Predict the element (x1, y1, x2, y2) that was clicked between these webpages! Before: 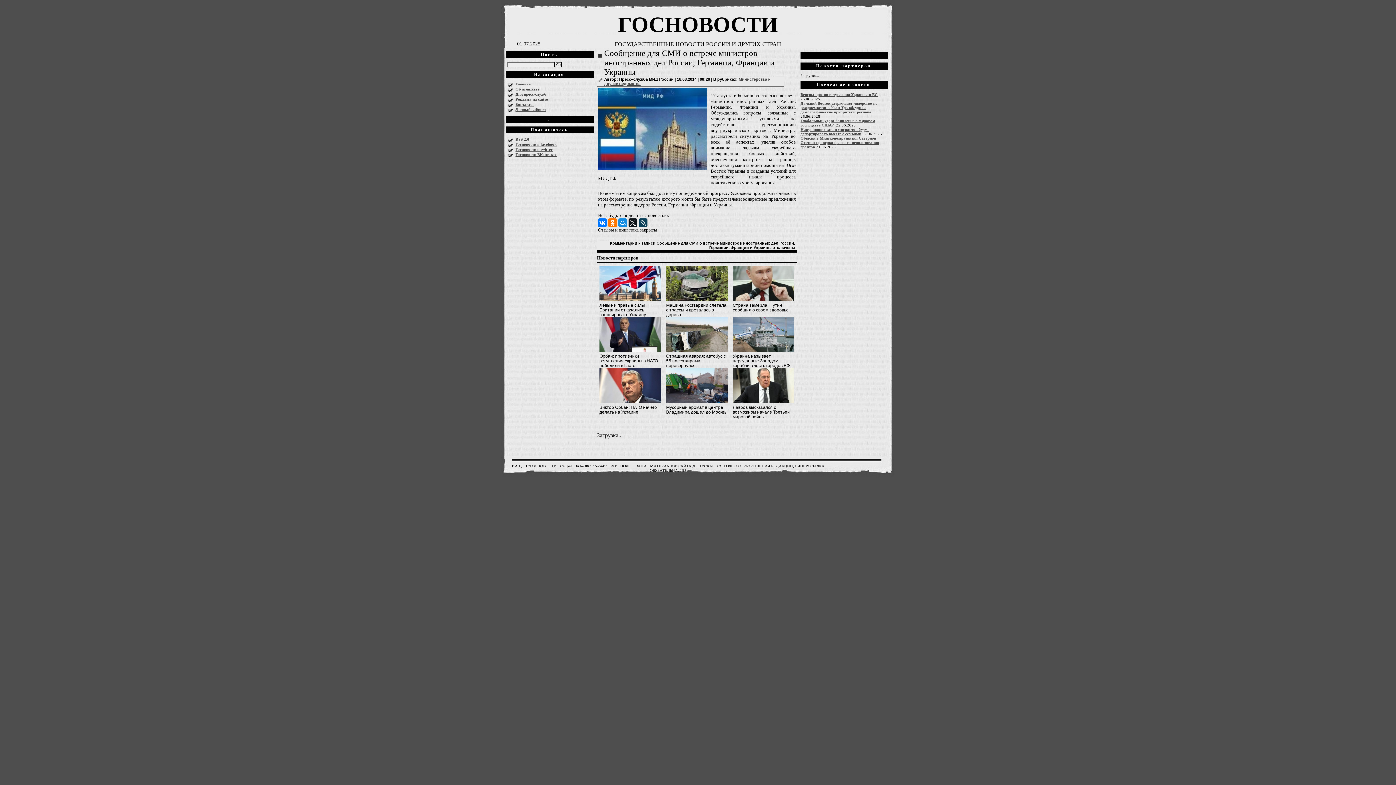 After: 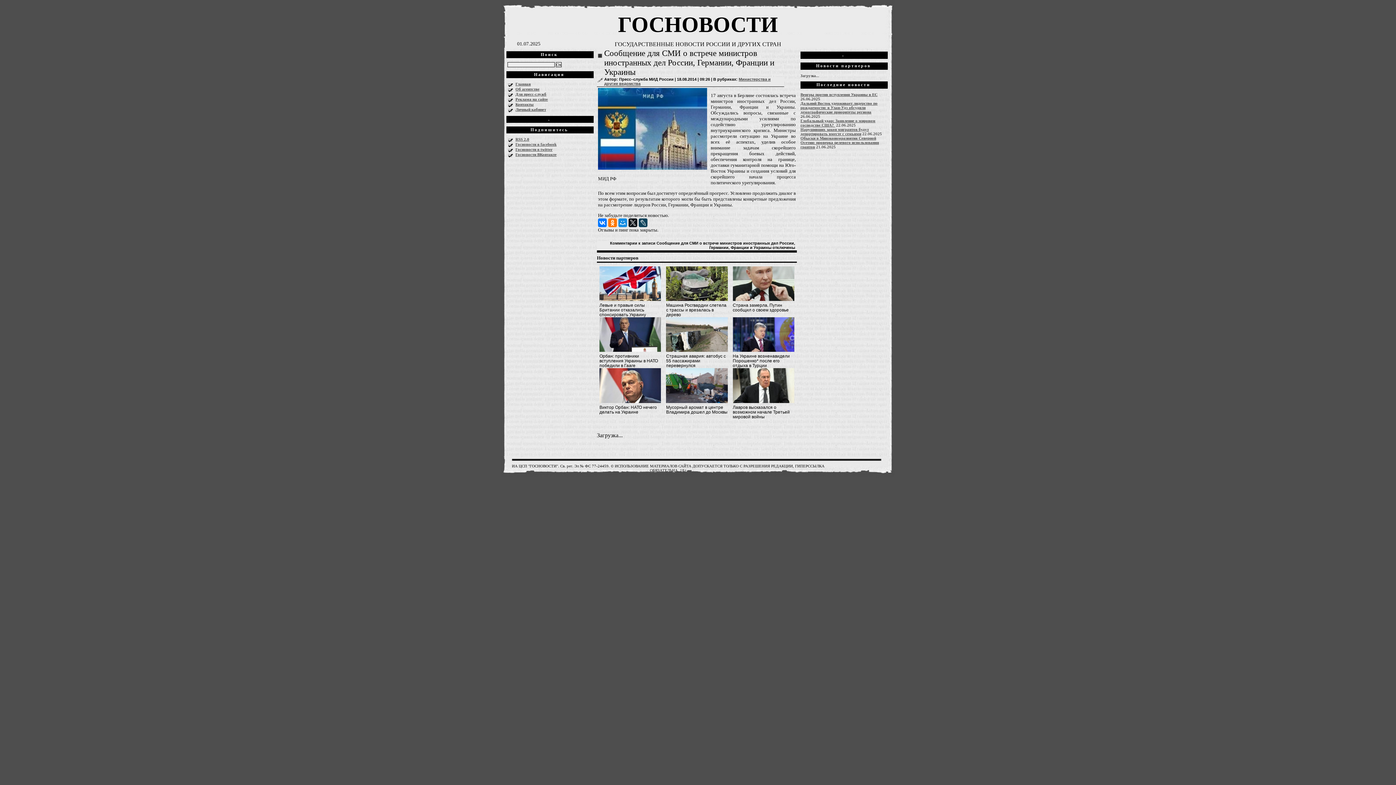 Action: bbox: (730, 317, 797, 352)